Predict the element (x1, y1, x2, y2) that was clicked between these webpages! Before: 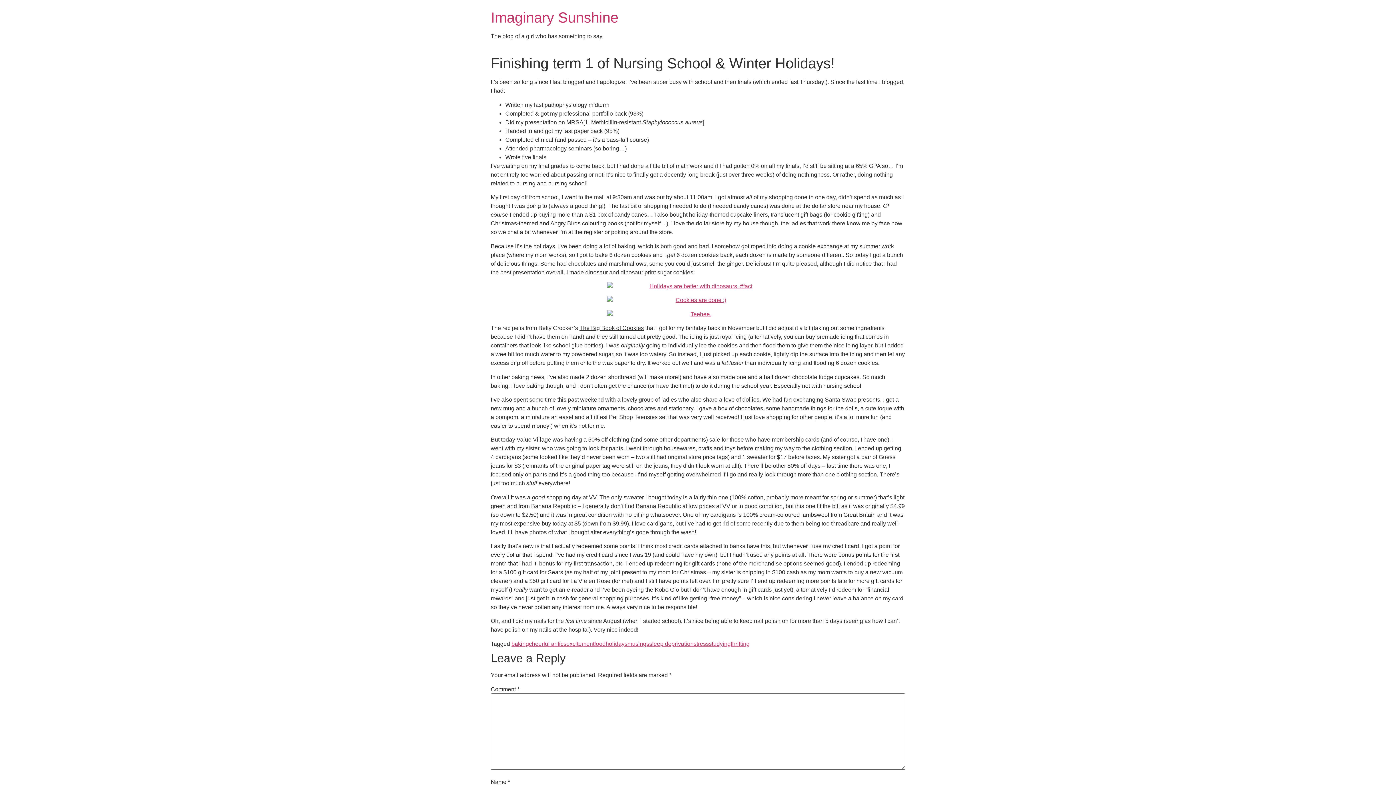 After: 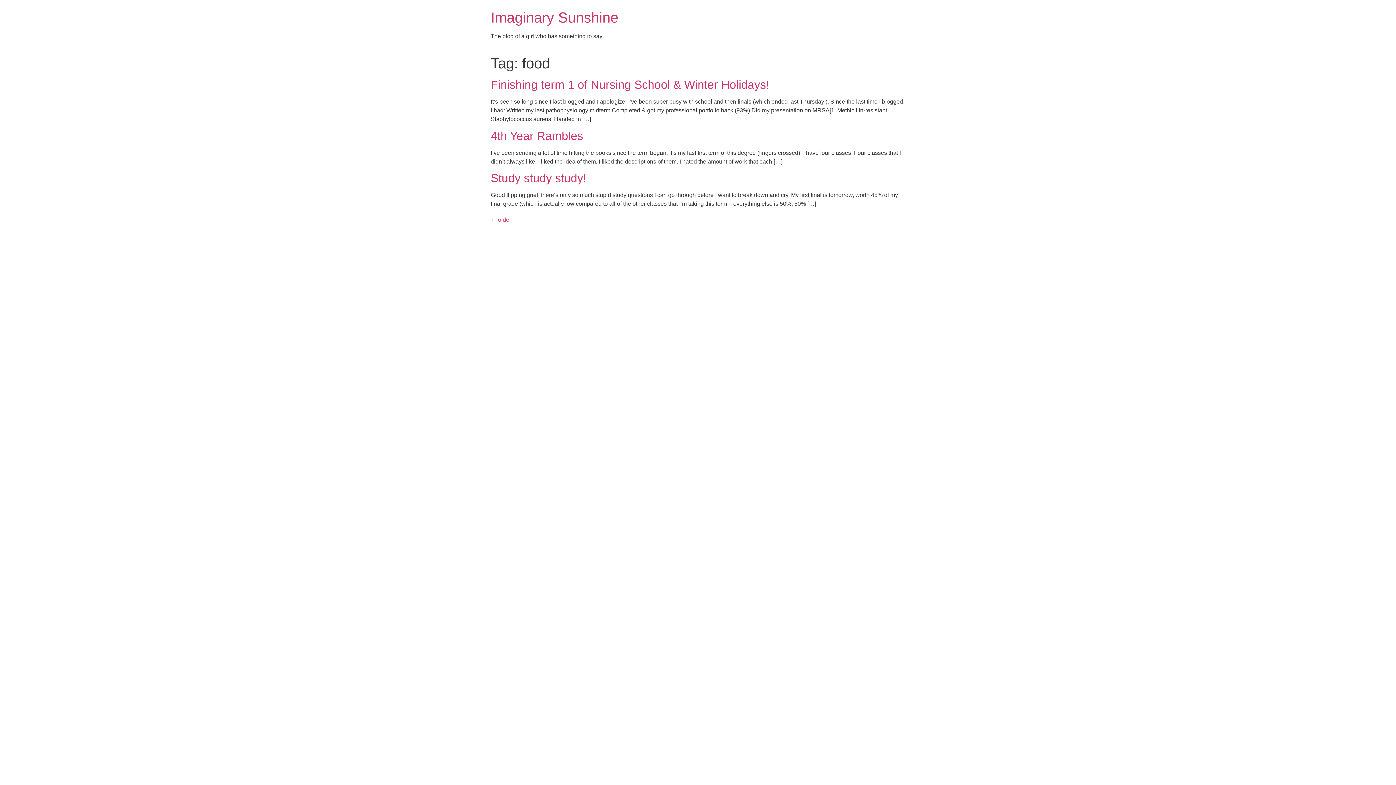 Action: label: food bbox: (594, 641, 605, 647)